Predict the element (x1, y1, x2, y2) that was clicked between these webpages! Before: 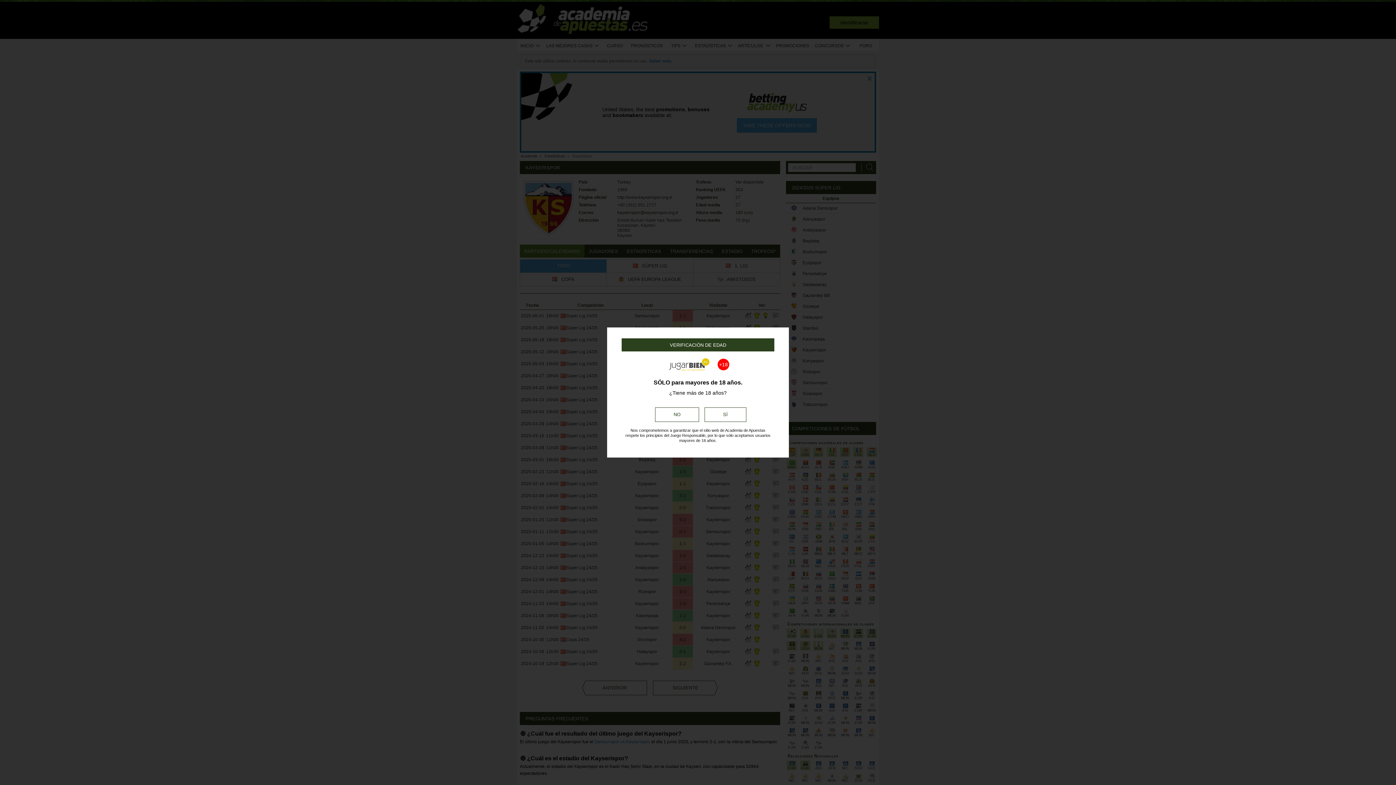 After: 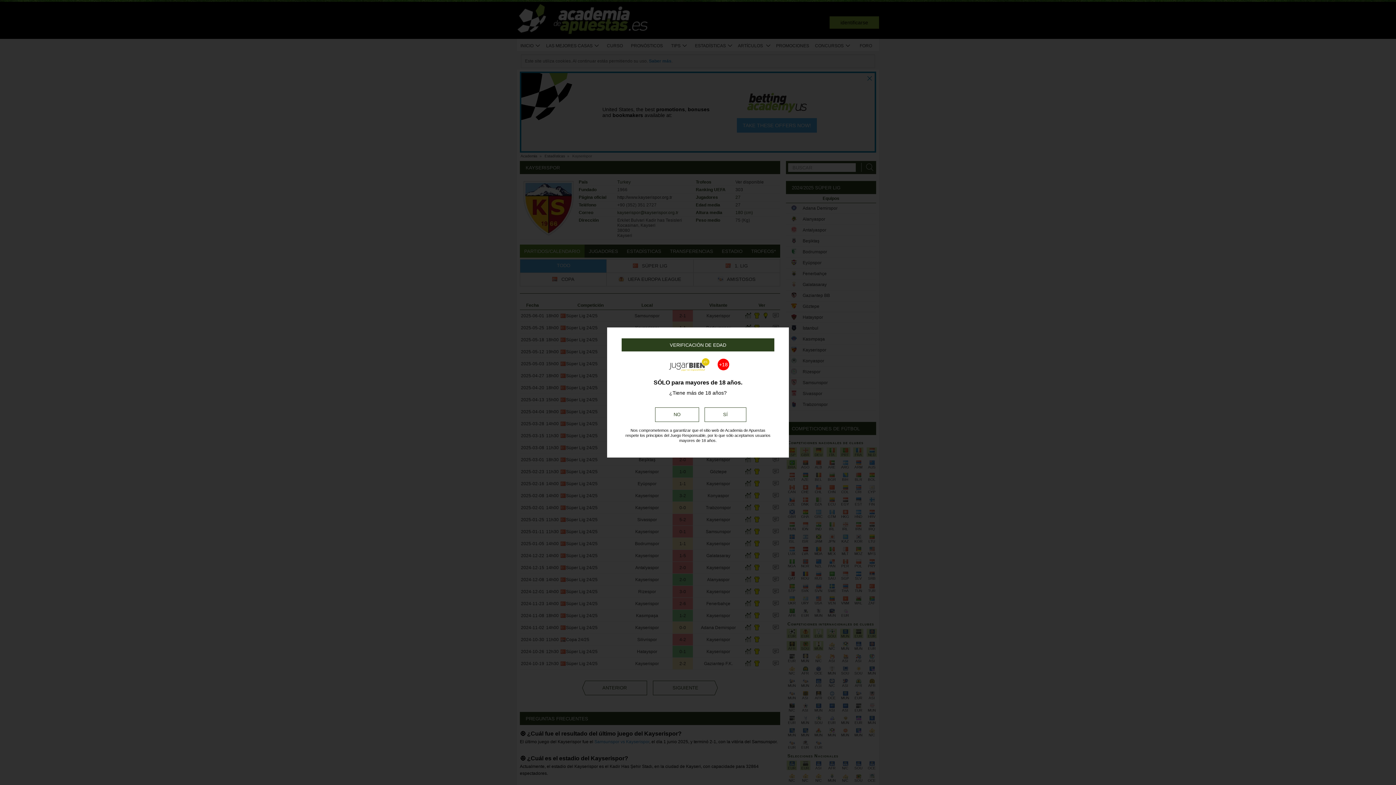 Action: bbox: (625, 355, 770, 376) label: +18